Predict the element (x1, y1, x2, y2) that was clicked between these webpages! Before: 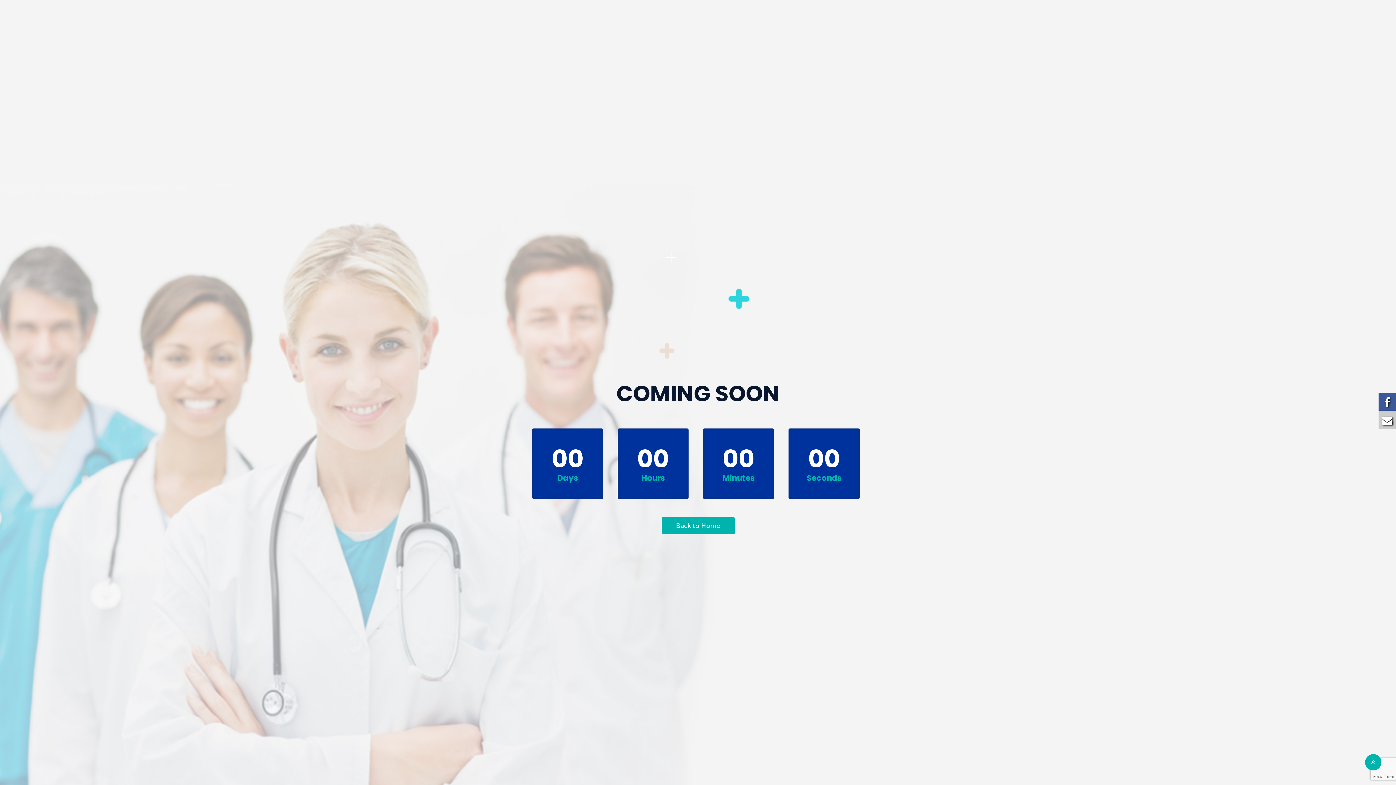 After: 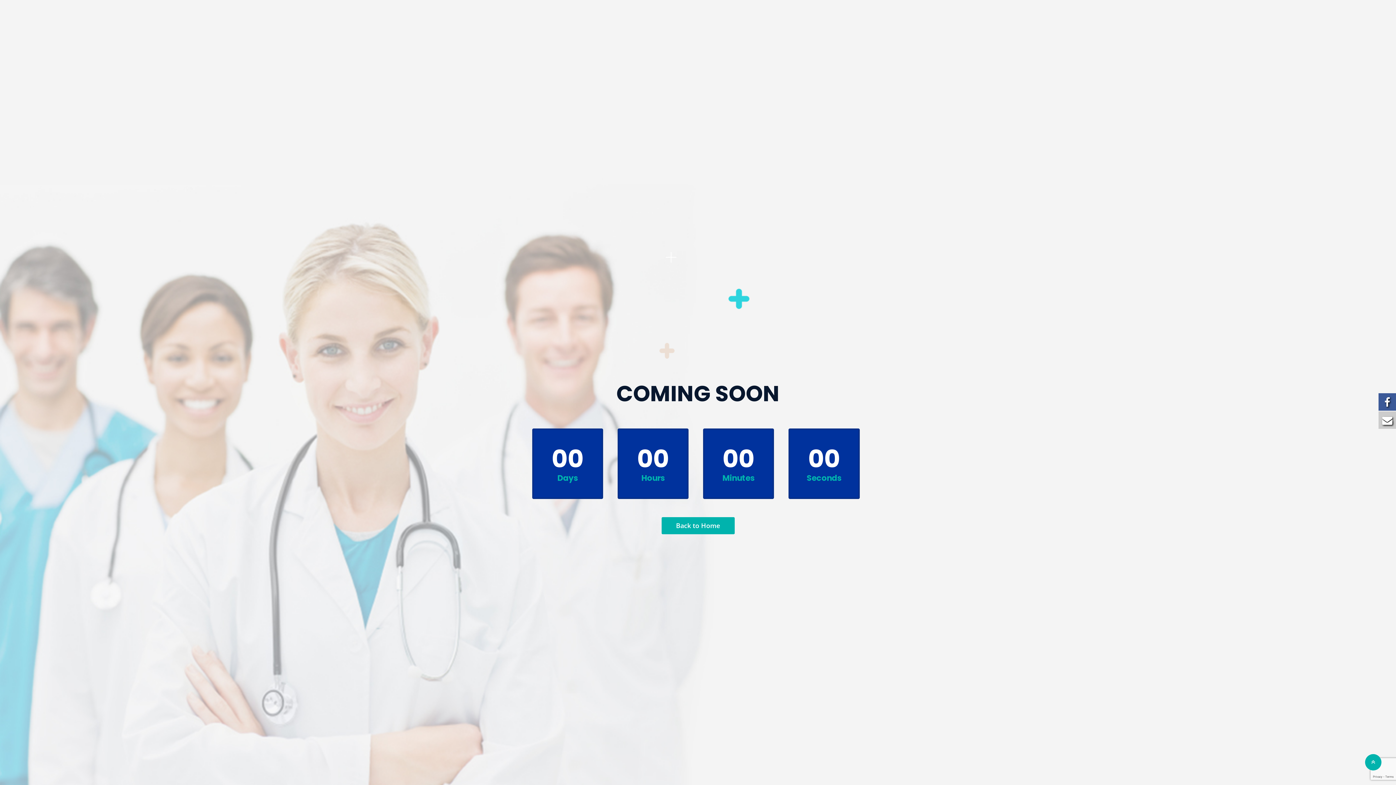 Action: bbox: (1378, 392, 1396, 410)